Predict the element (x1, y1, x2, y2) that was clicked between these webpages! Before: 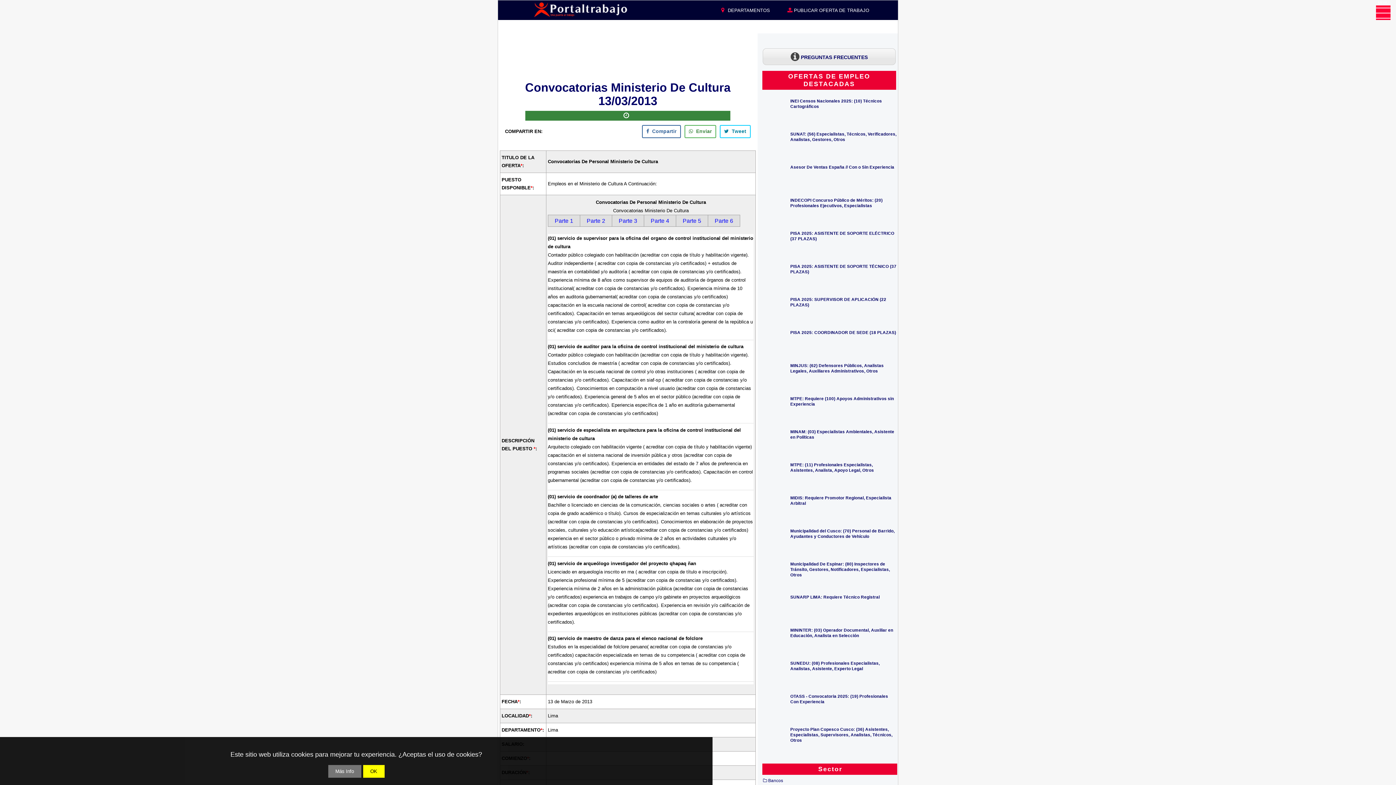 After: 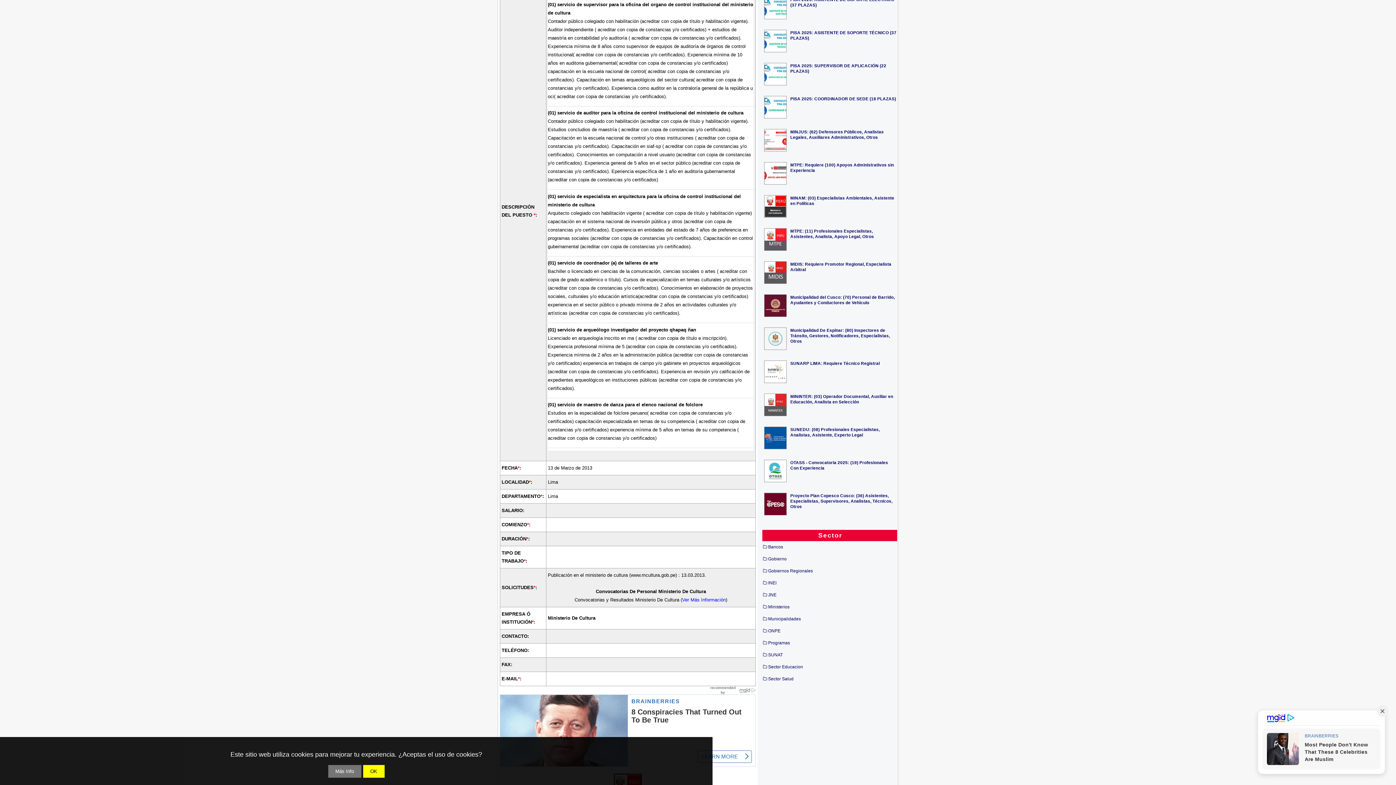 Action: label: Parte 1 bbox: (548, 215, 580, 226)